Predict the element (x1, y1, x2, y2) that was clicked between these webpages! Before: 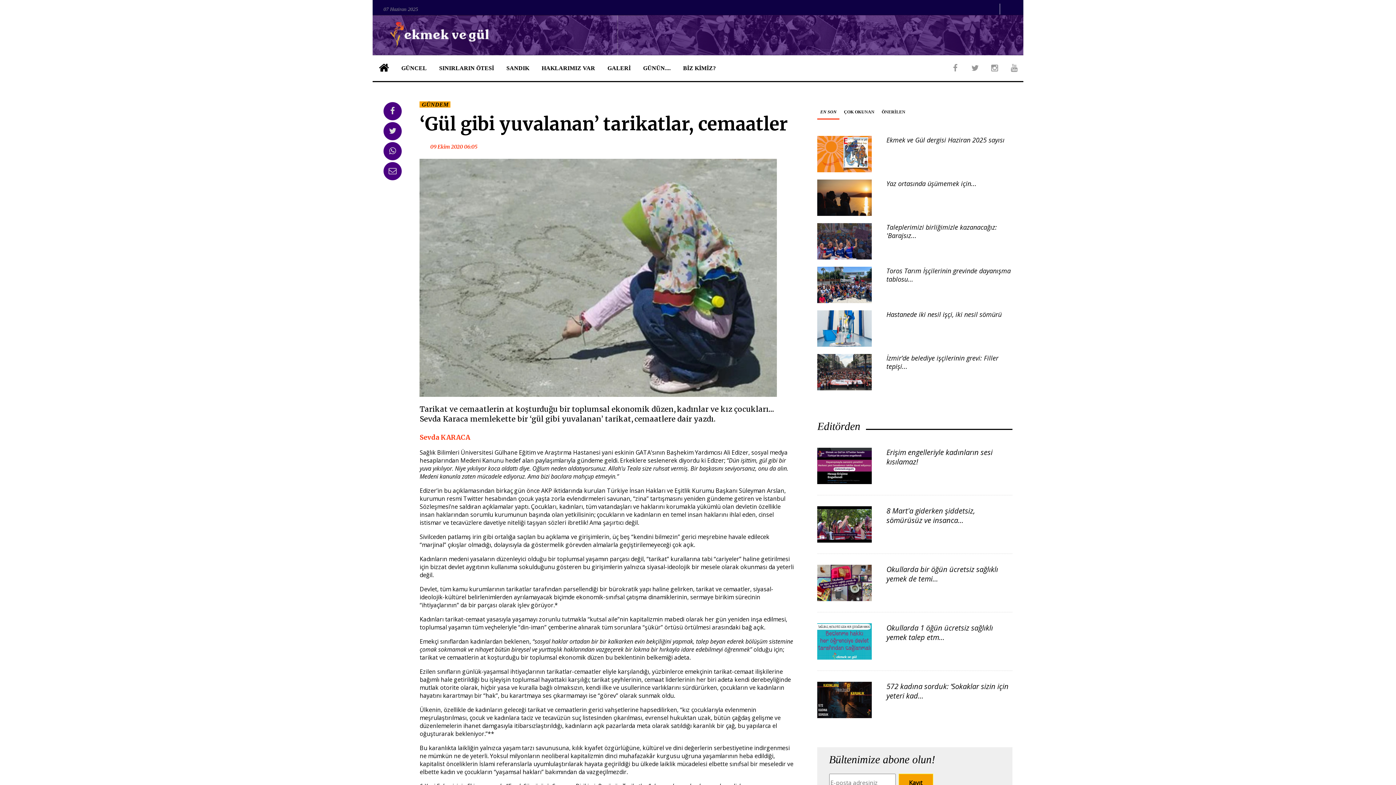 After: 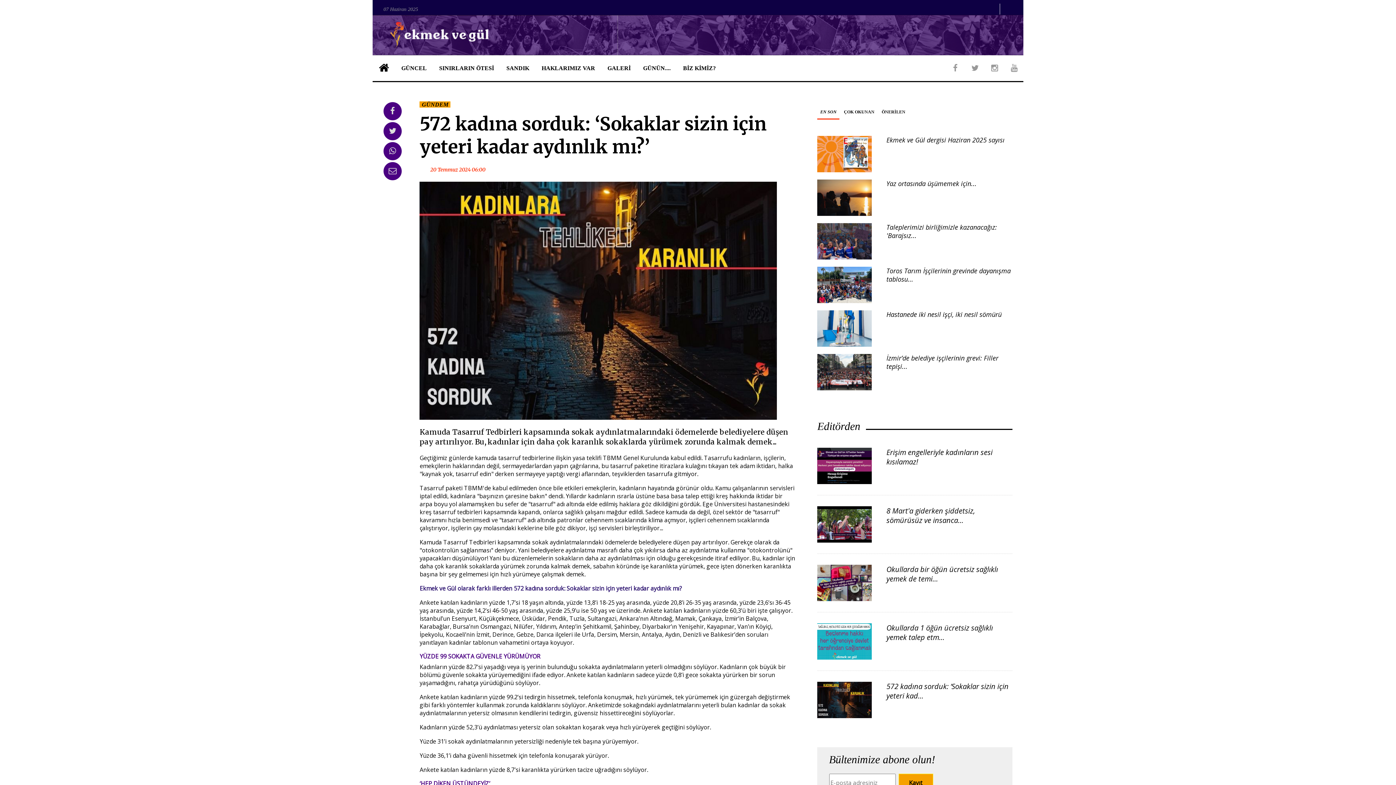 Action: label: 572 kadına sorduk: ‘Sokaklar sizin için yeteri kad... bbox: (886, 681, 1008, 701)